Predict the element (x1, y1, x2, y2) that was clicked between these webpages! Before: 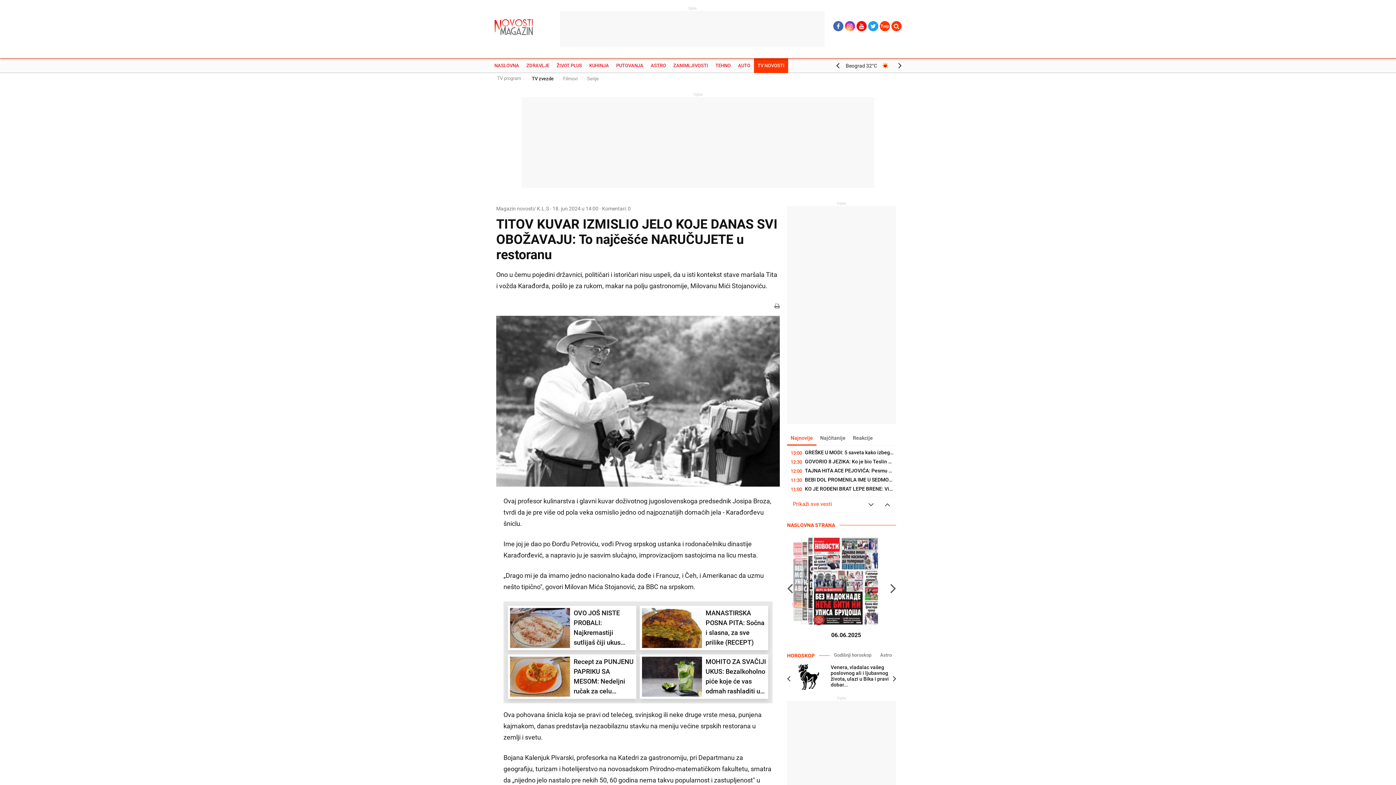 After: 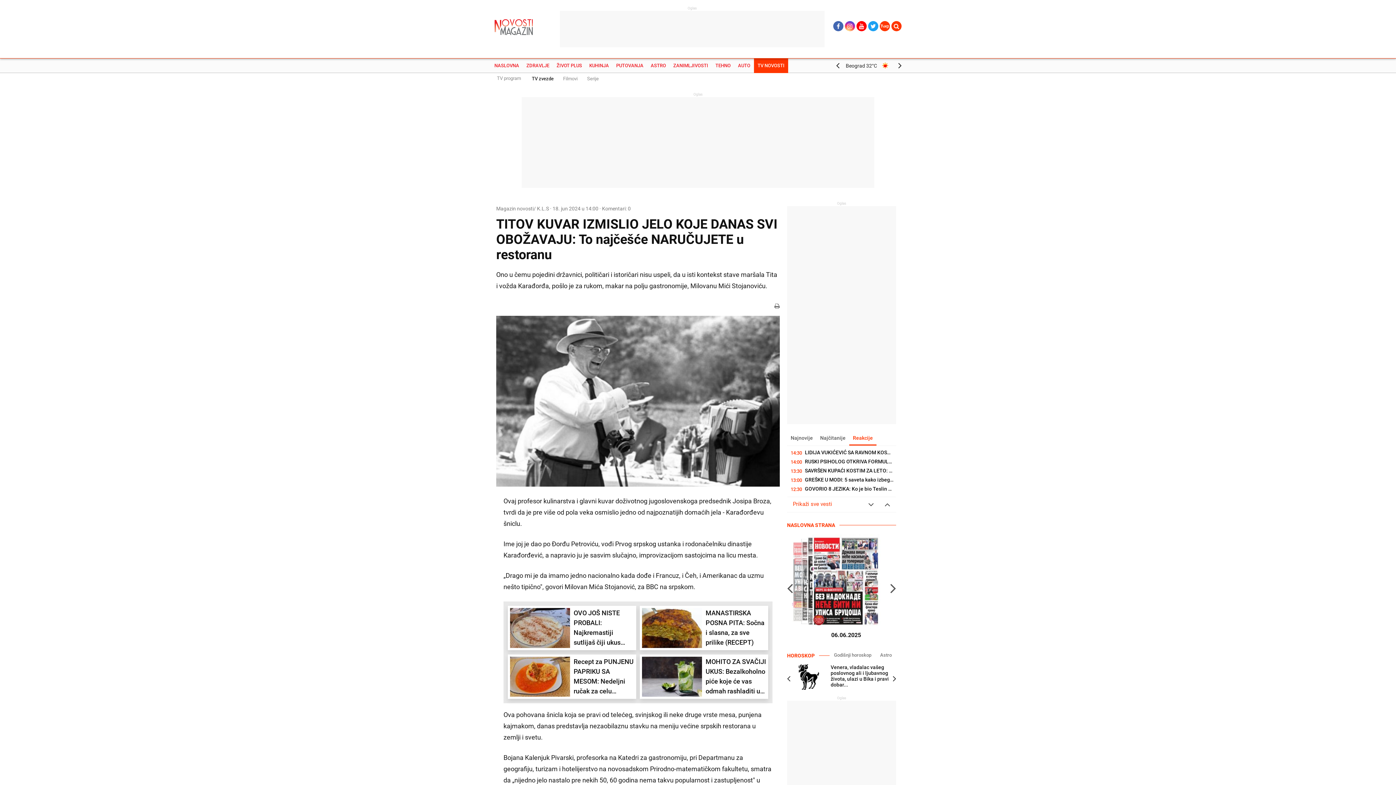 Action: label: Reakcije bbox: (849, 431, 876, 445)